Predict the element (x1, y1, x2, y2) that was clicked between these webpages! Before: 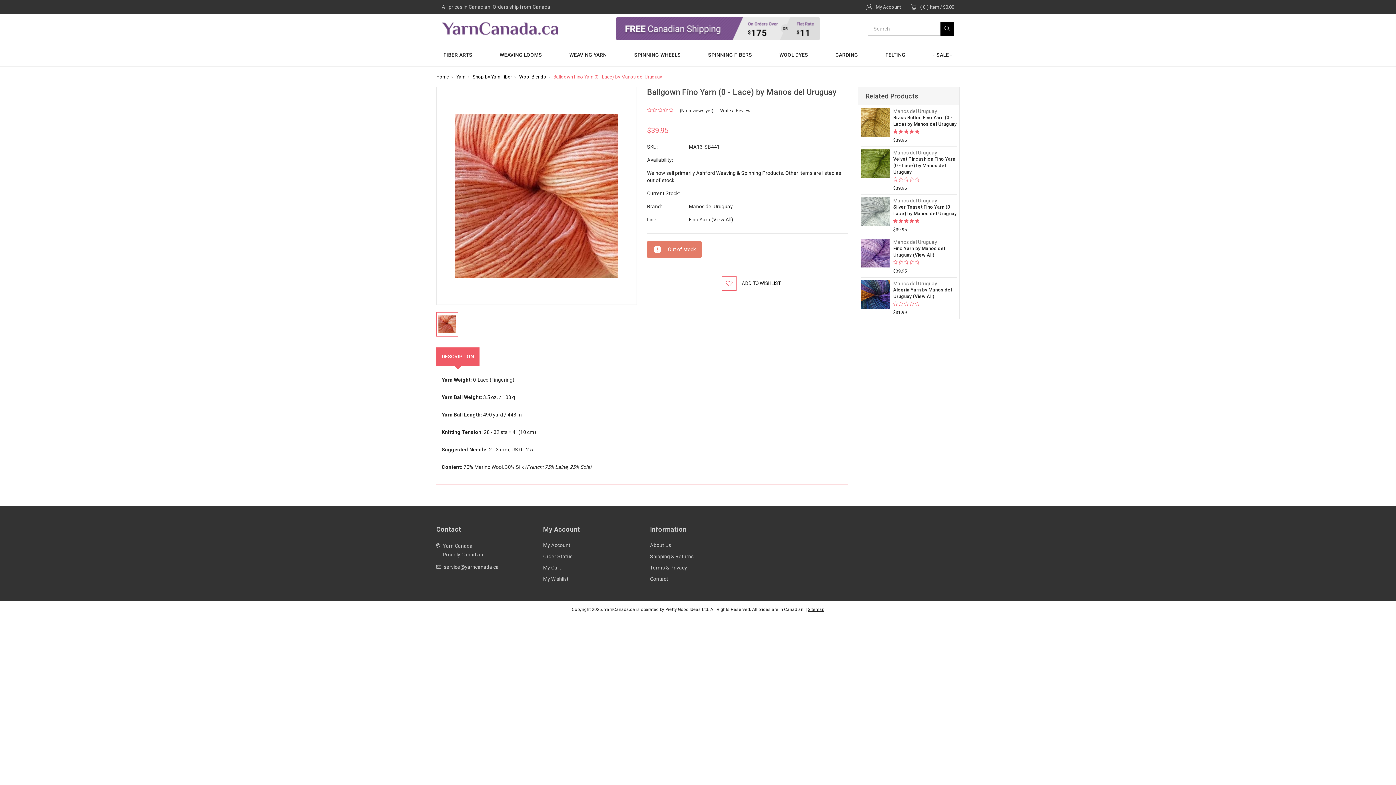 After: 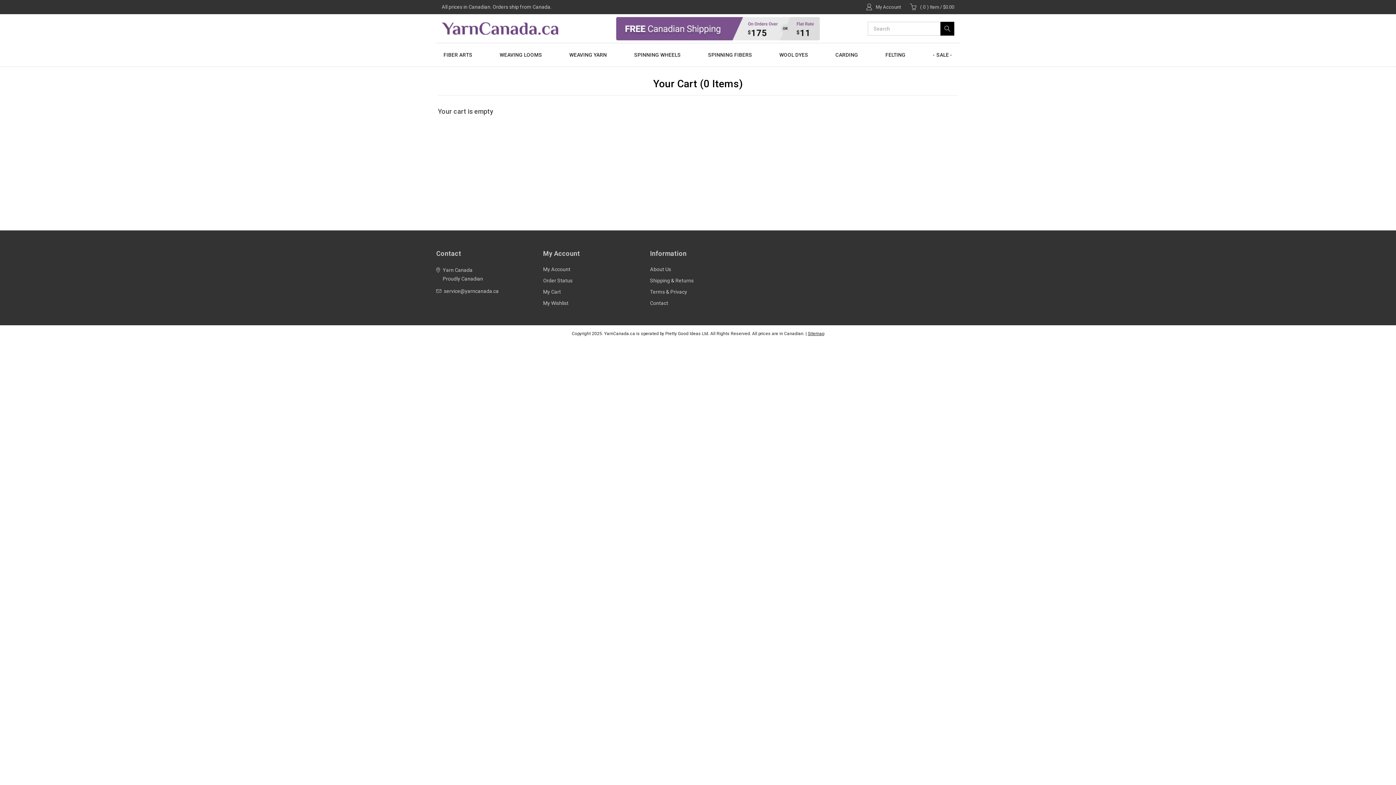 Action: label: My Cart bbox: (543, 565, 561, 570)